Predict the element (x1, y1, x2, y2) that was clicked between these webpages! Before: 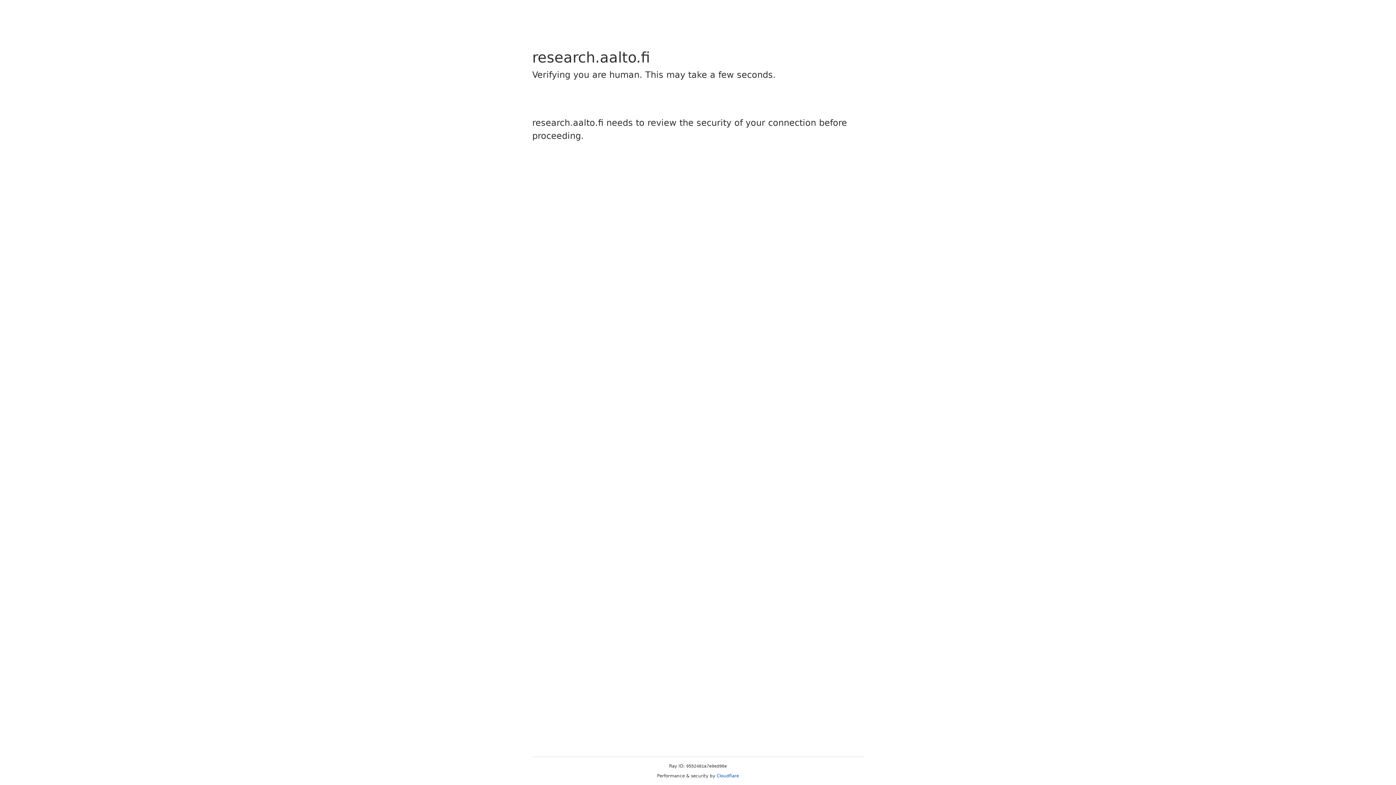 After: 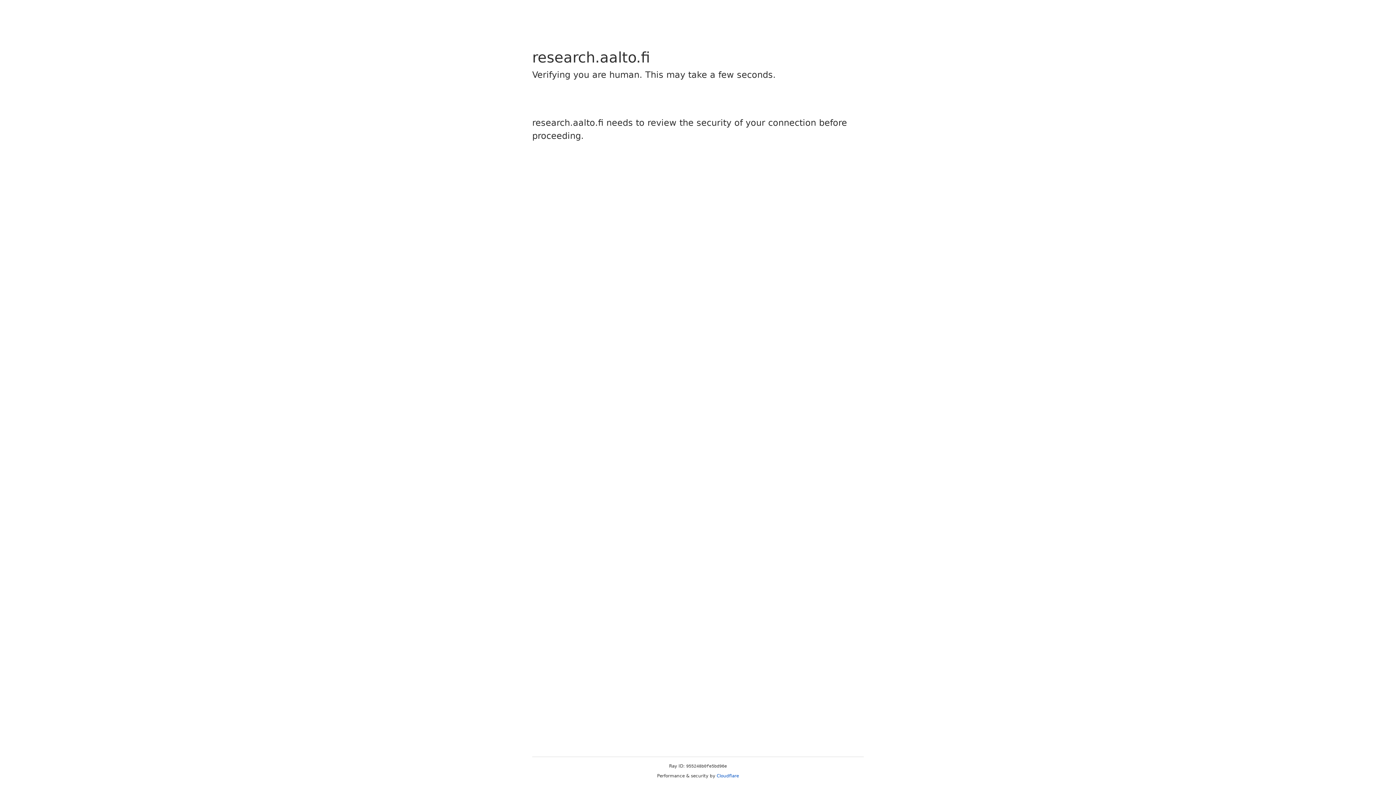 Action: bbox: (716, 773, 739, 778) label: Cloudflare